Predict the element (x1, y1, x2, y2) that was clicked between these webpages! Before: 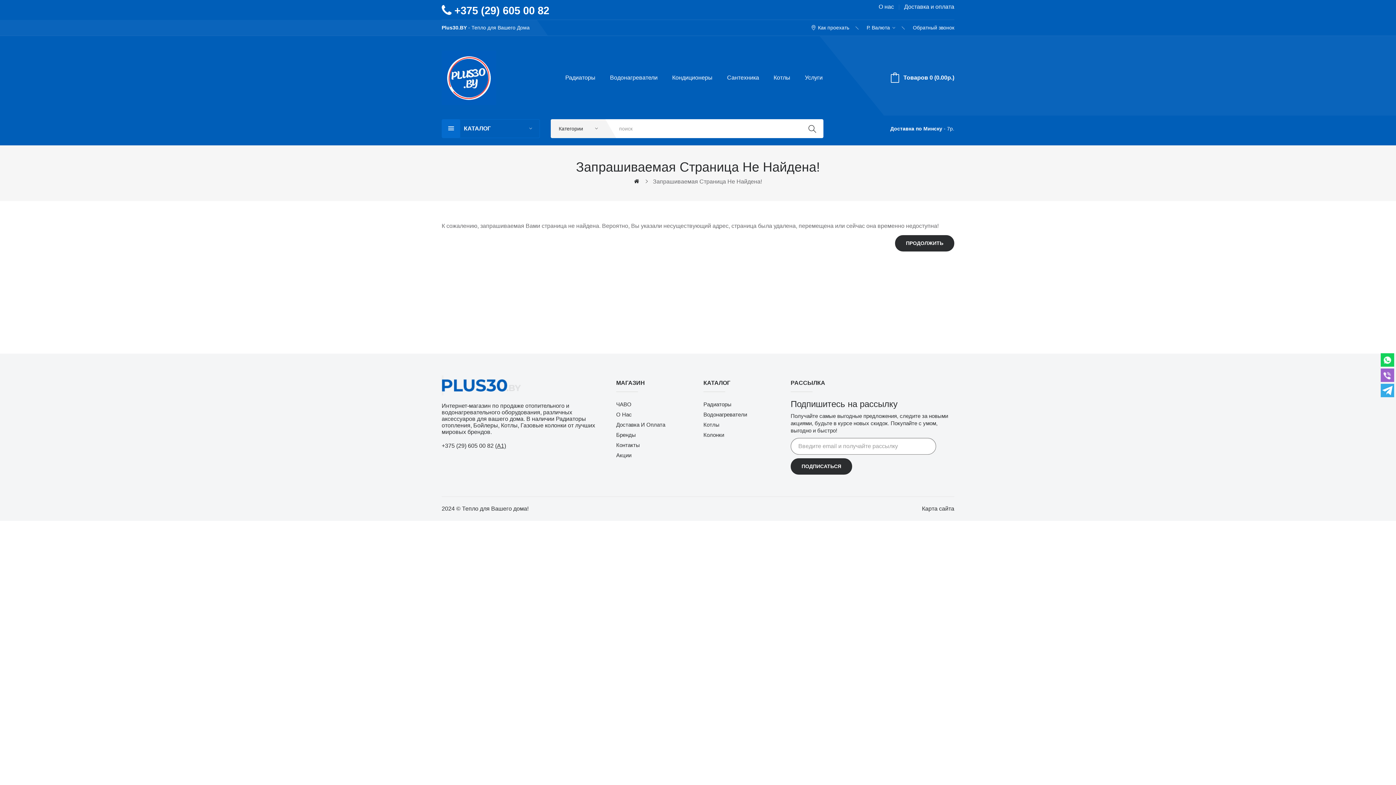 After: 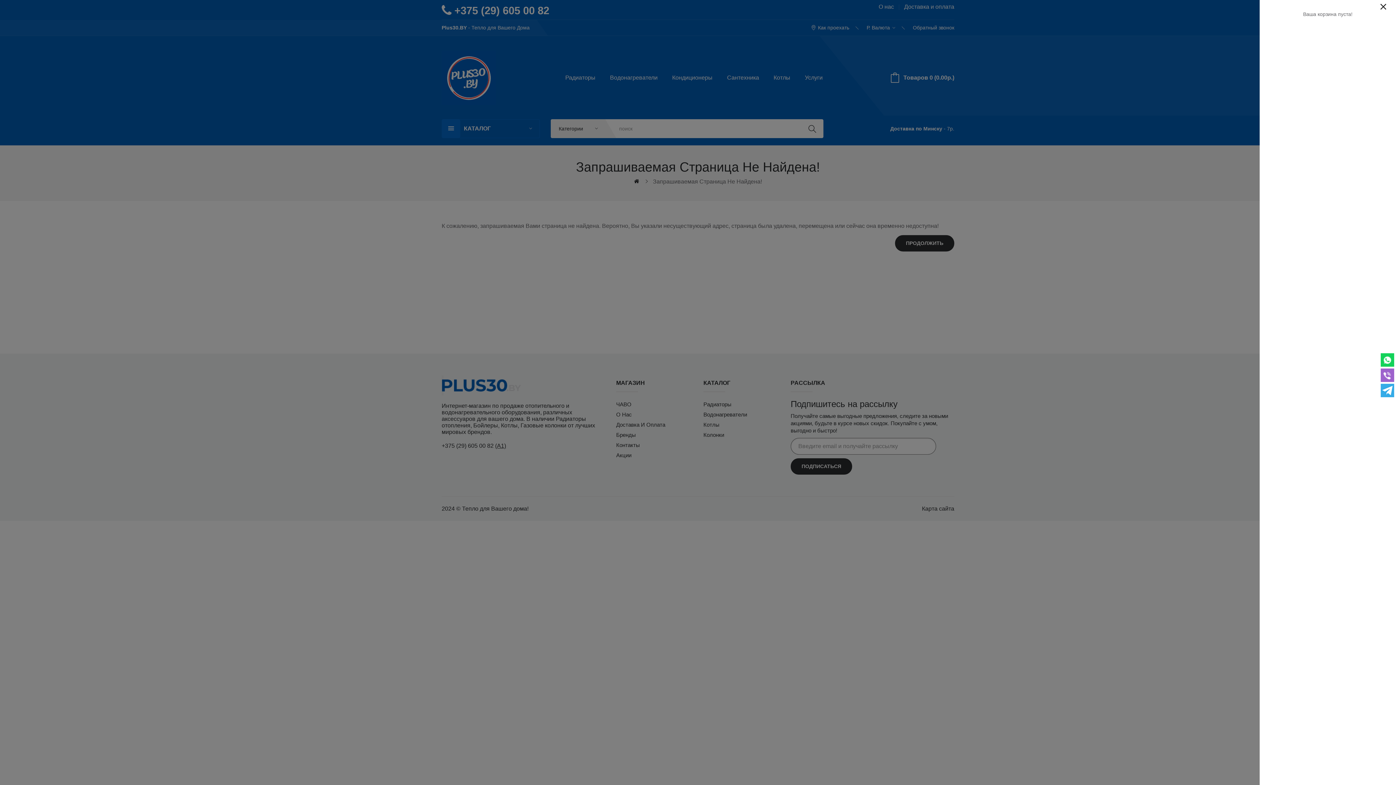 Action: label: Товаров 0 (0.00р.) bbox: (890, 70, 954, 84)